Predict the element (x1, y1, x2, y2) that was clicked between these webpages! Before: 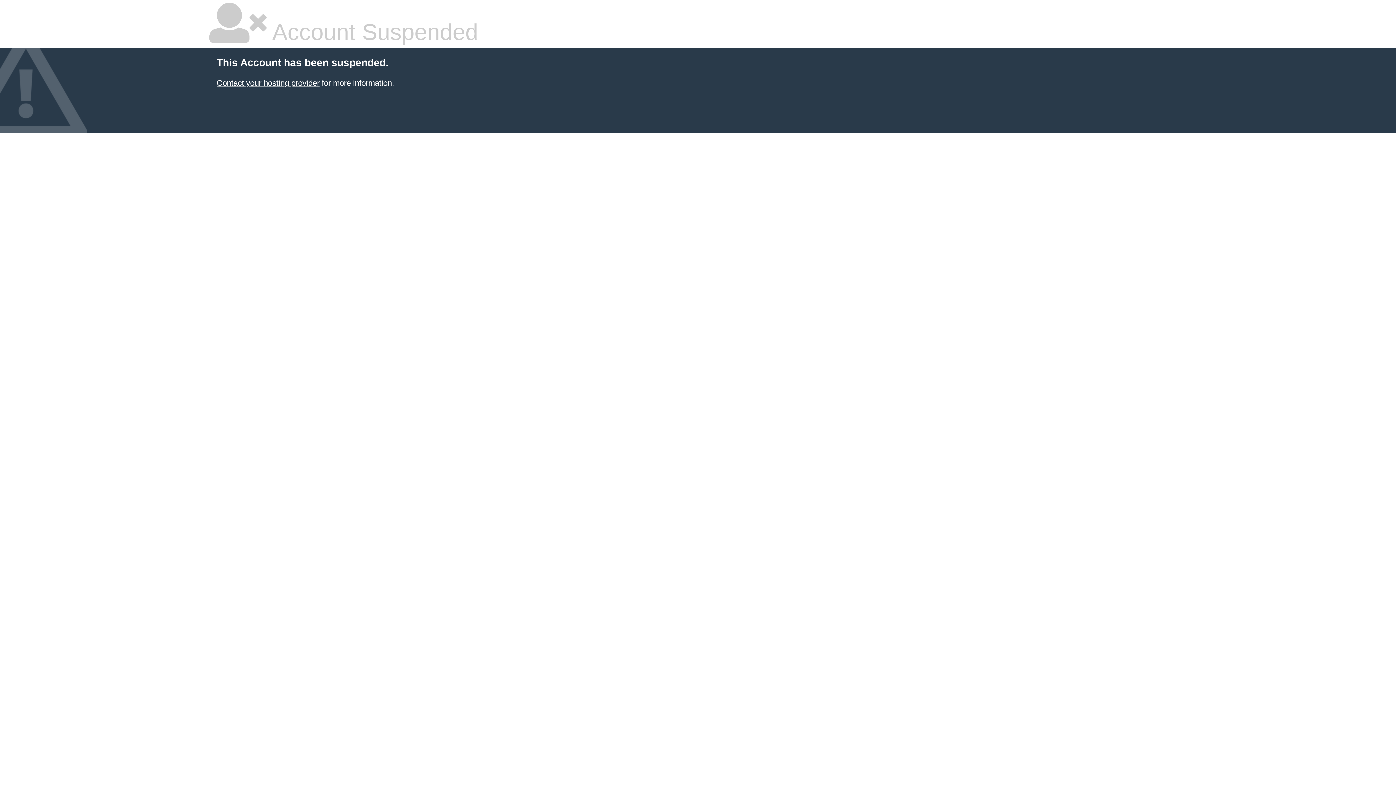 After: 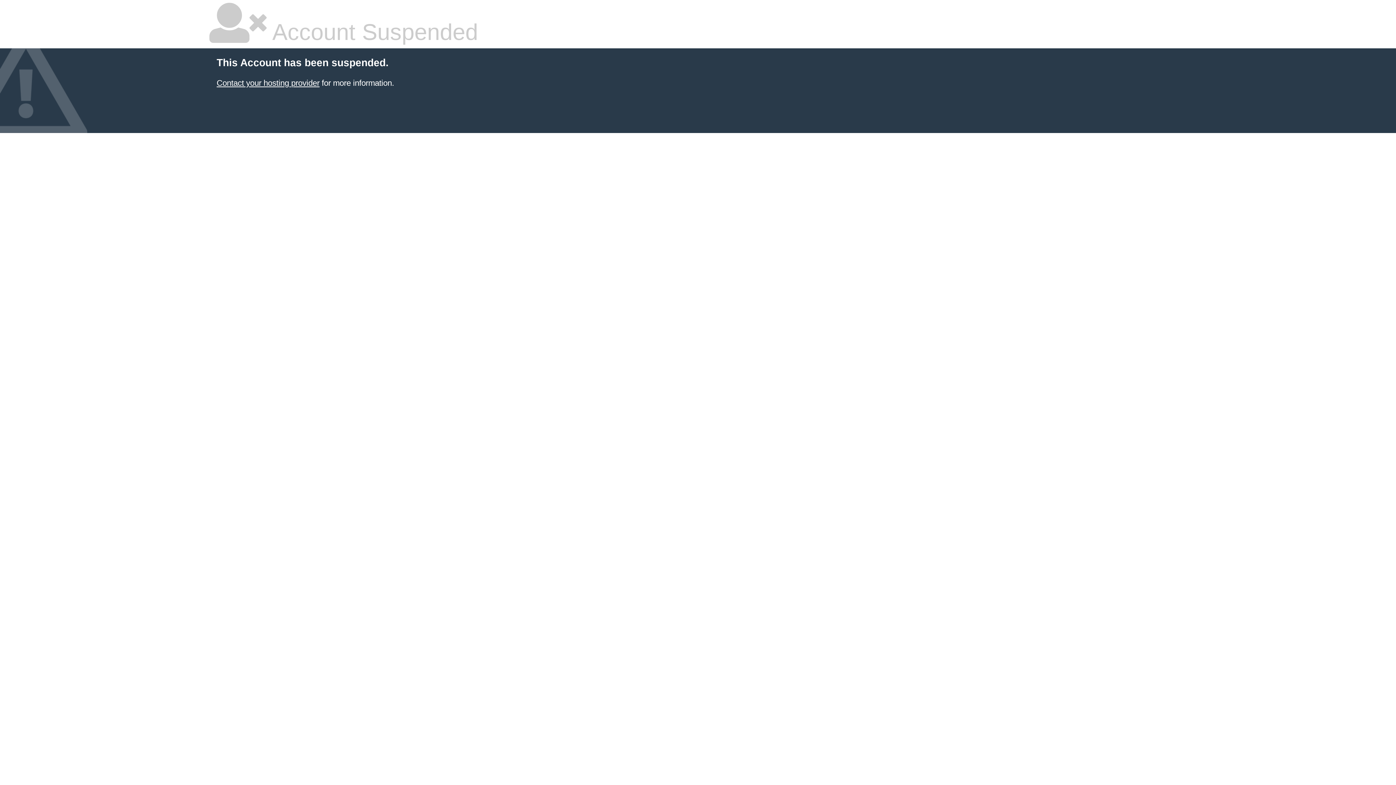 Action: bbox: (216, 78, 319, 87) label: Contact your hosting provider